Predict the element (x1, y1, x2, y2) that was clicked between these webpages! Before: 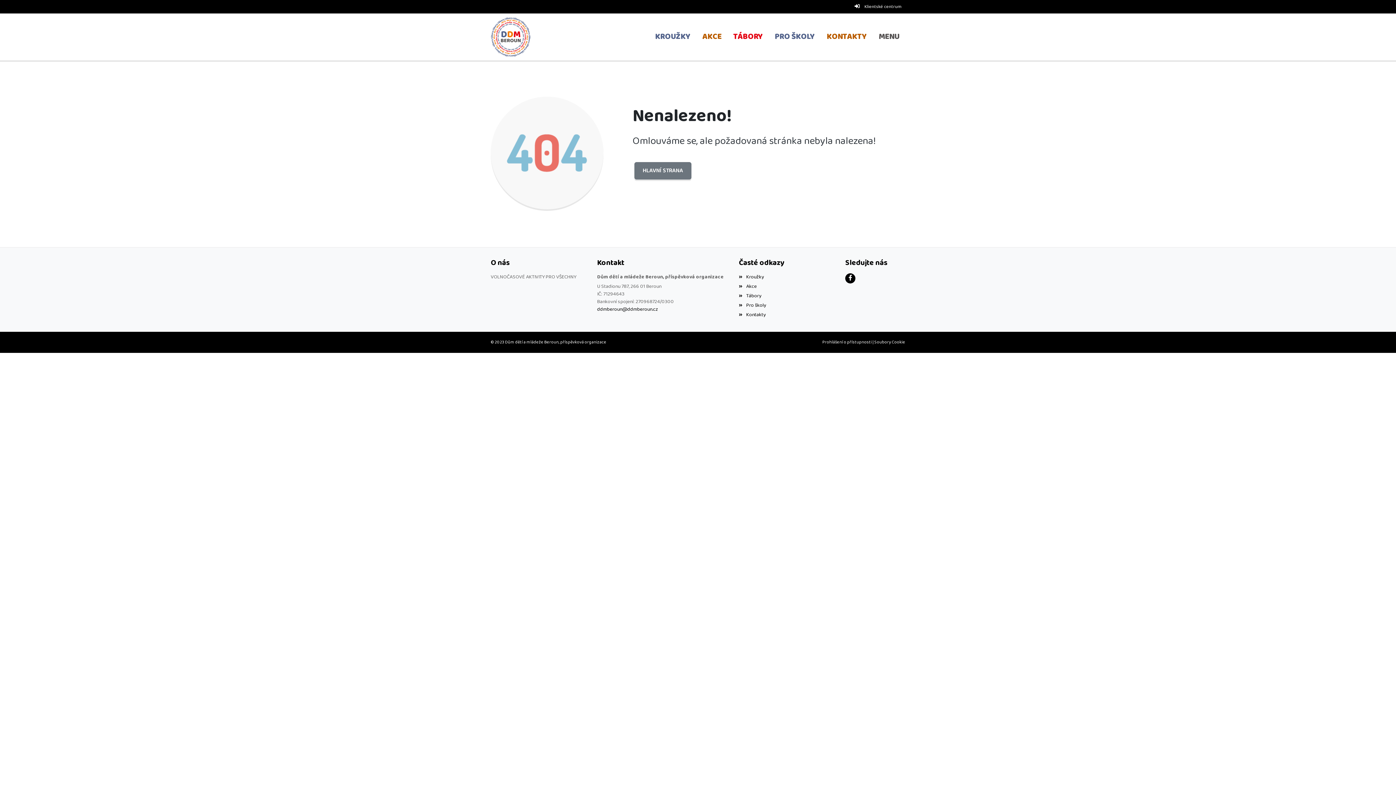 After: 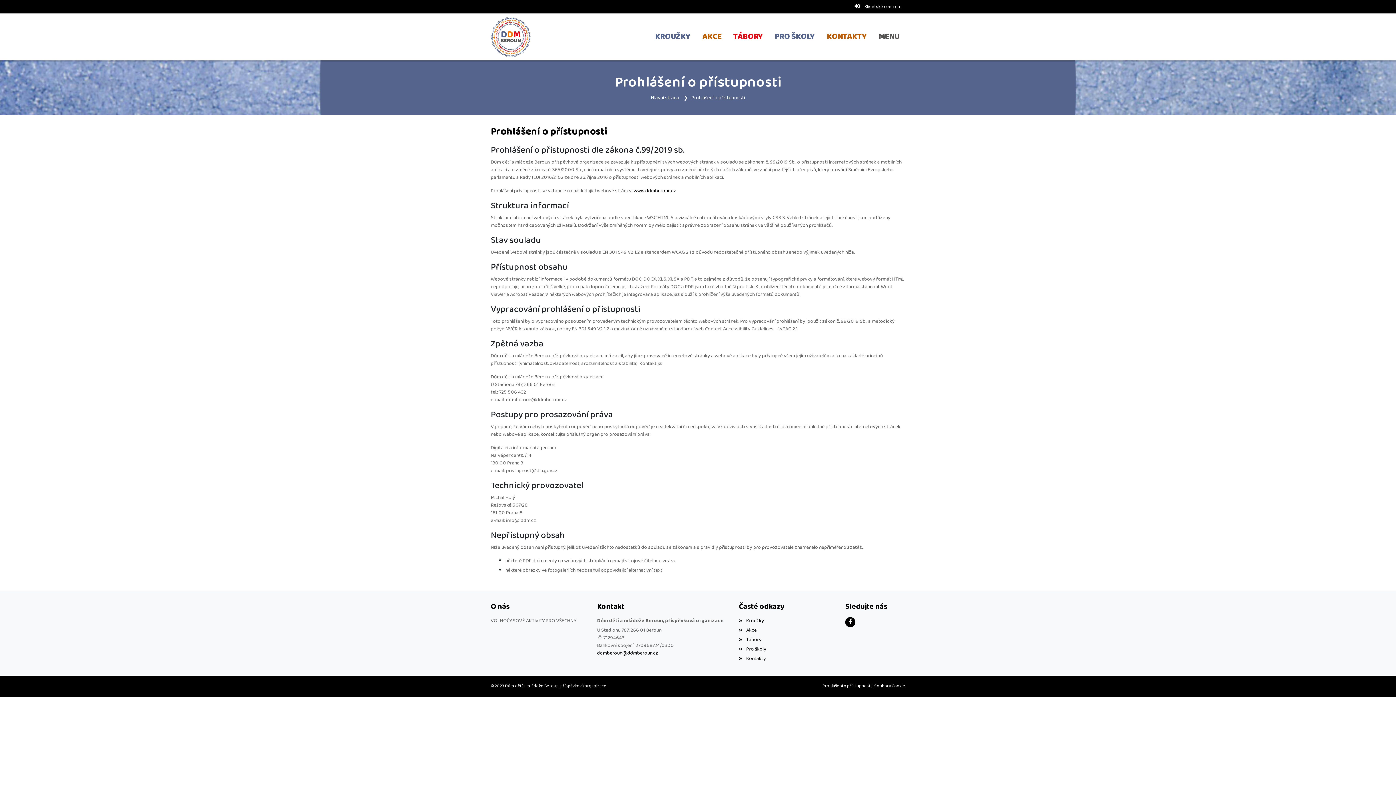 Action: label: Prohlášení o přístupnosti bbox: (822, 338, 872, 345)